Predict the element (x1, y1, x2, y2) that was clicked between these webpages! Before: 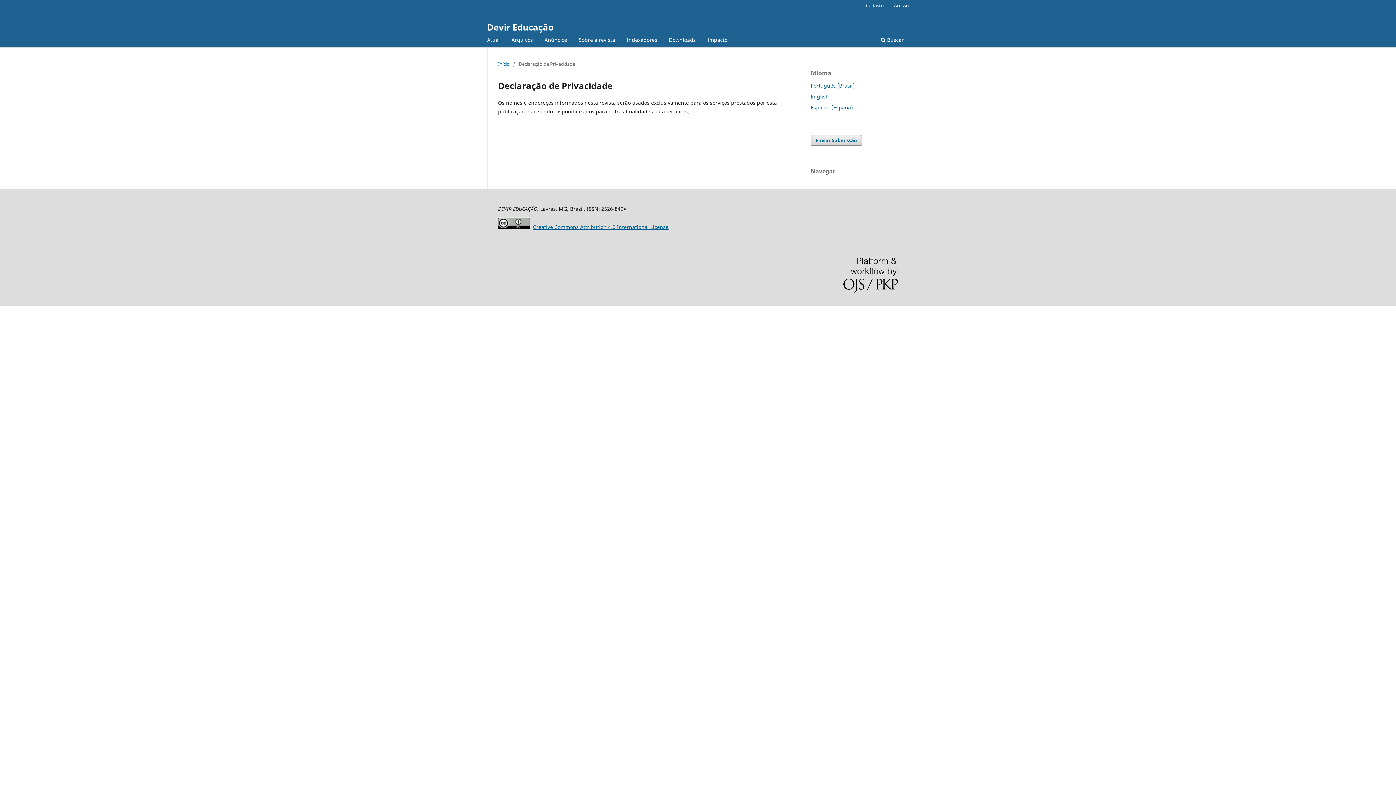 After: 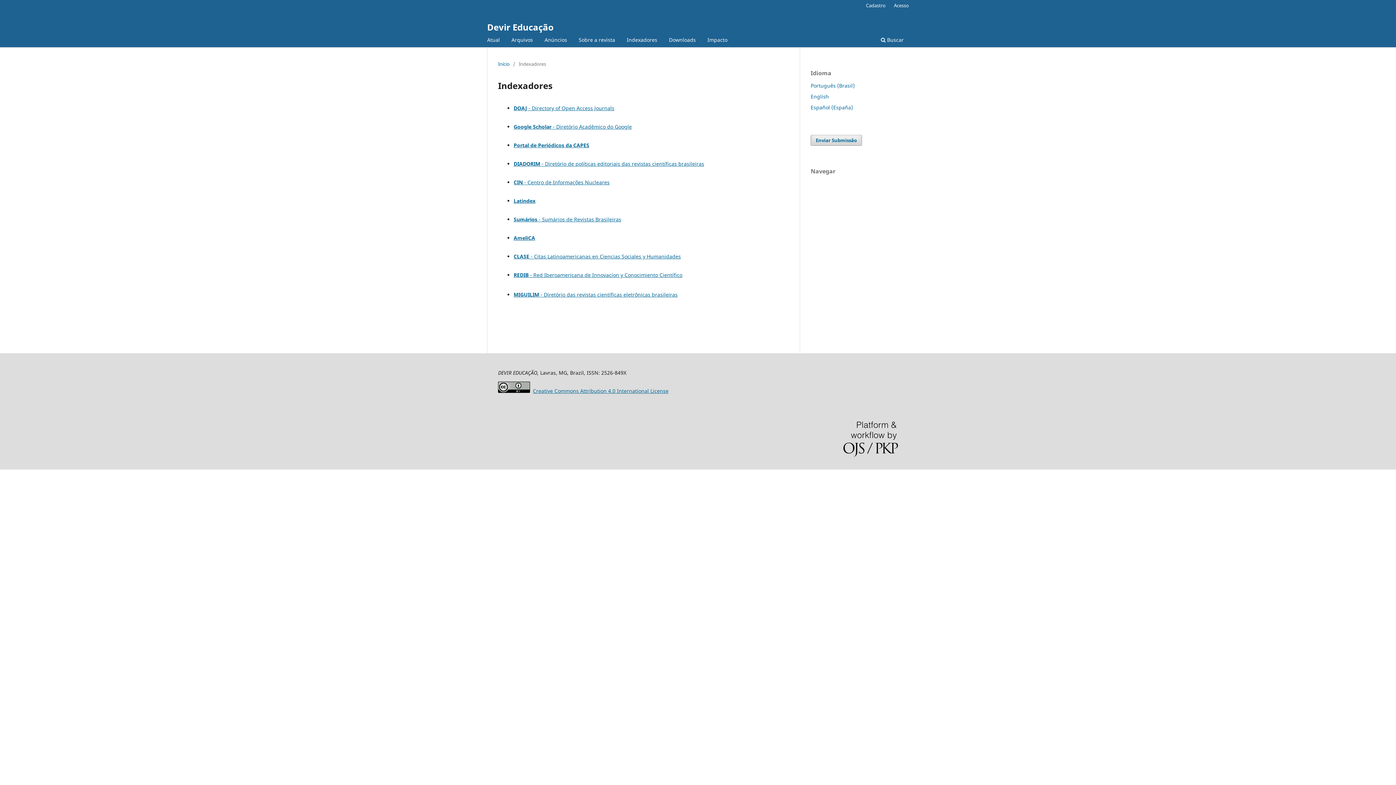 Action: label: Indexadores bbox: (624, 34, 660, 47)